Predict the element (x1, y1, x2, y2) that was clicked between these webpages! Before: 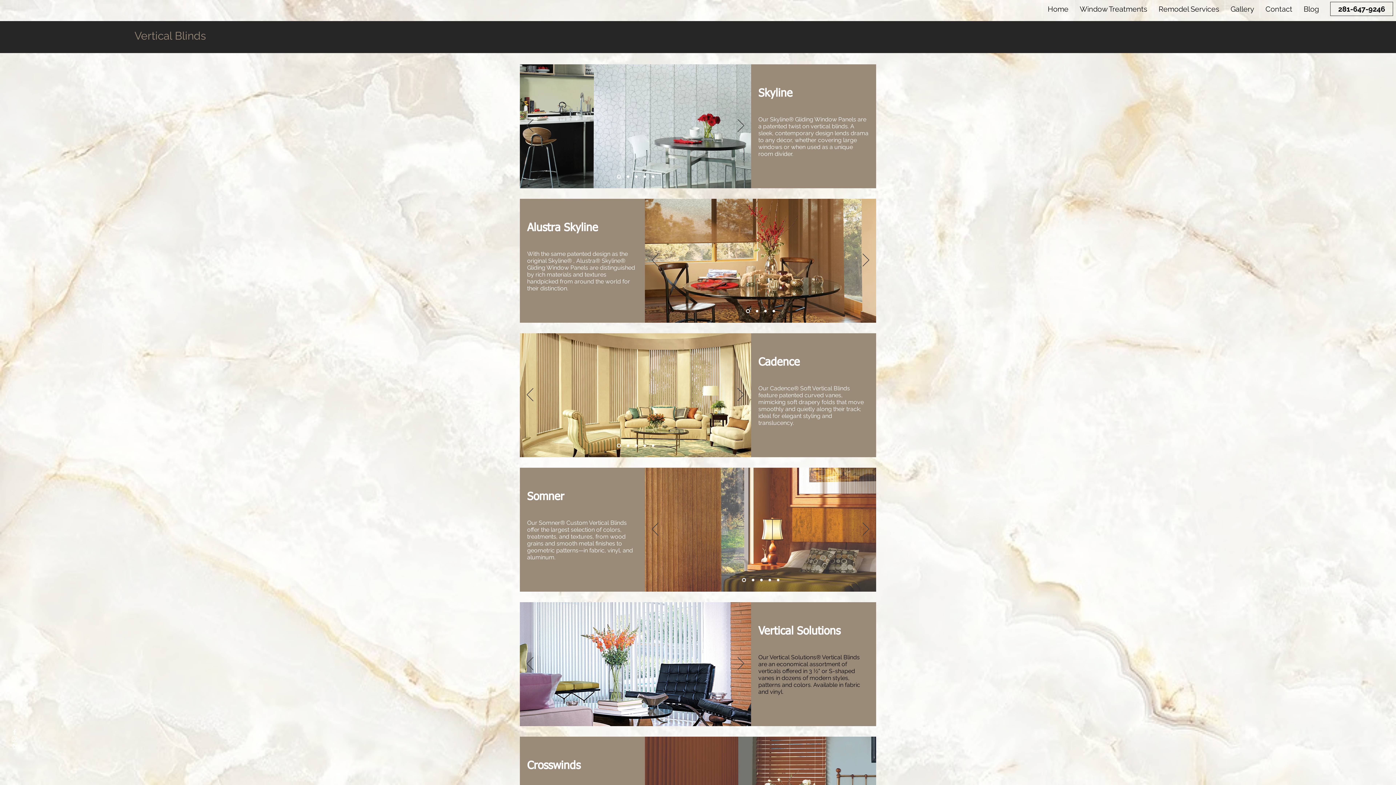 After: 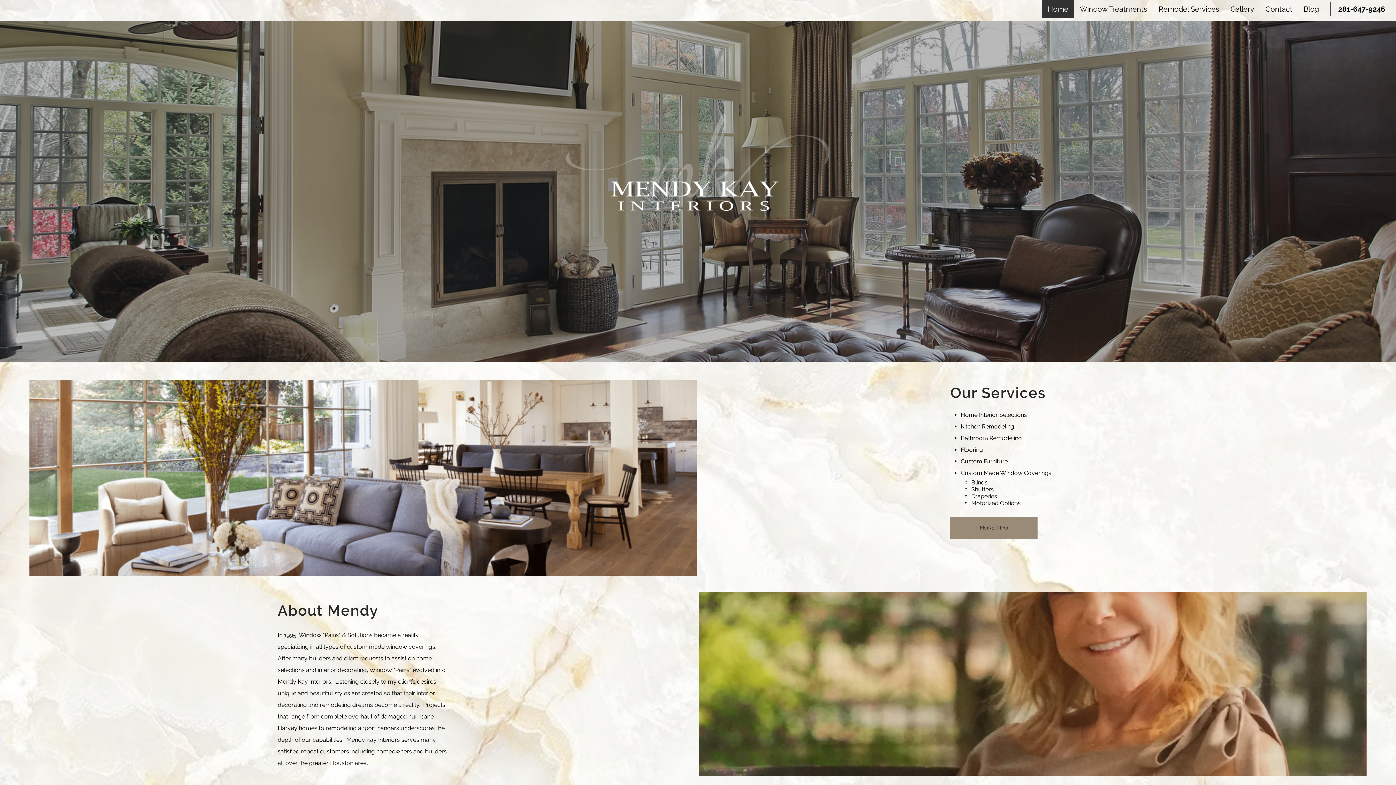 Action: label: Home bbox: (1042, 0, 1074, 18)